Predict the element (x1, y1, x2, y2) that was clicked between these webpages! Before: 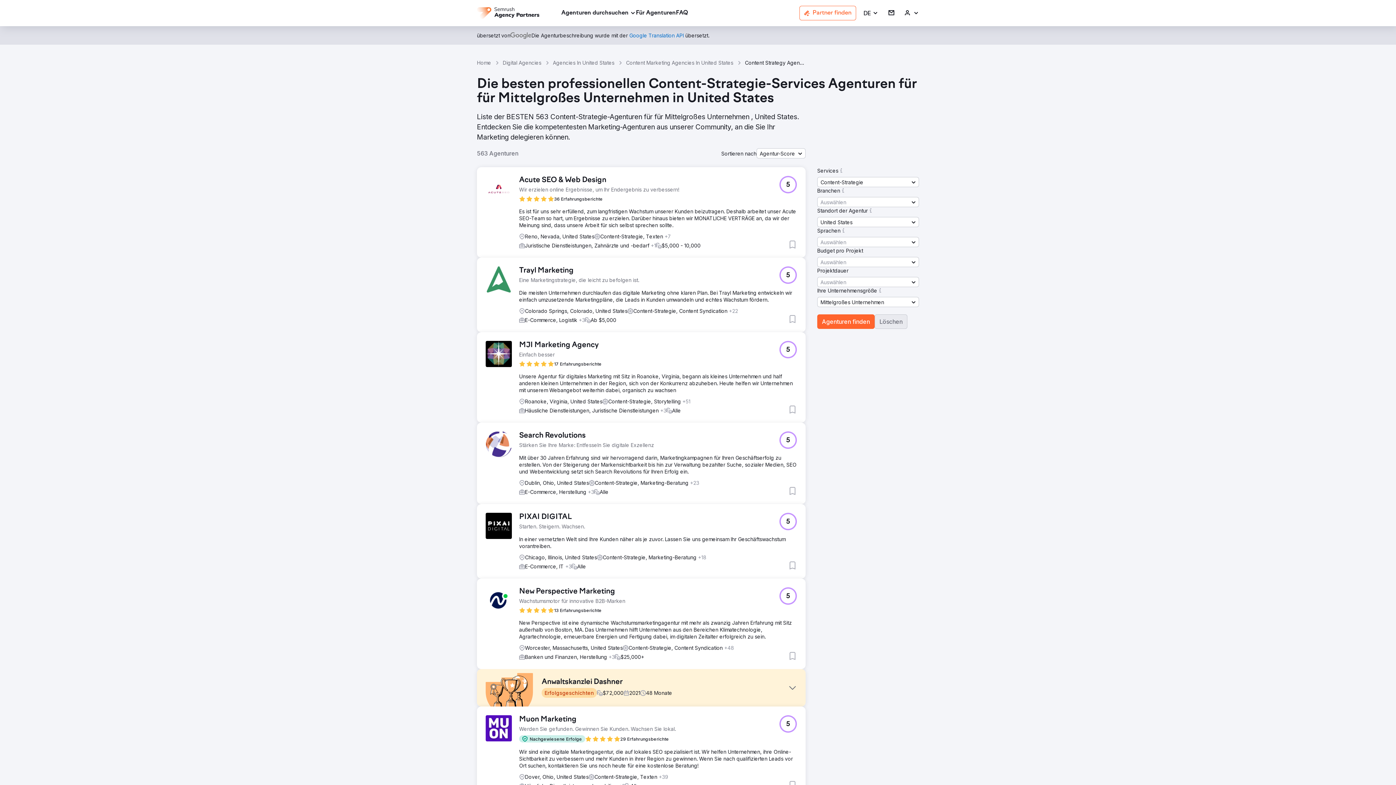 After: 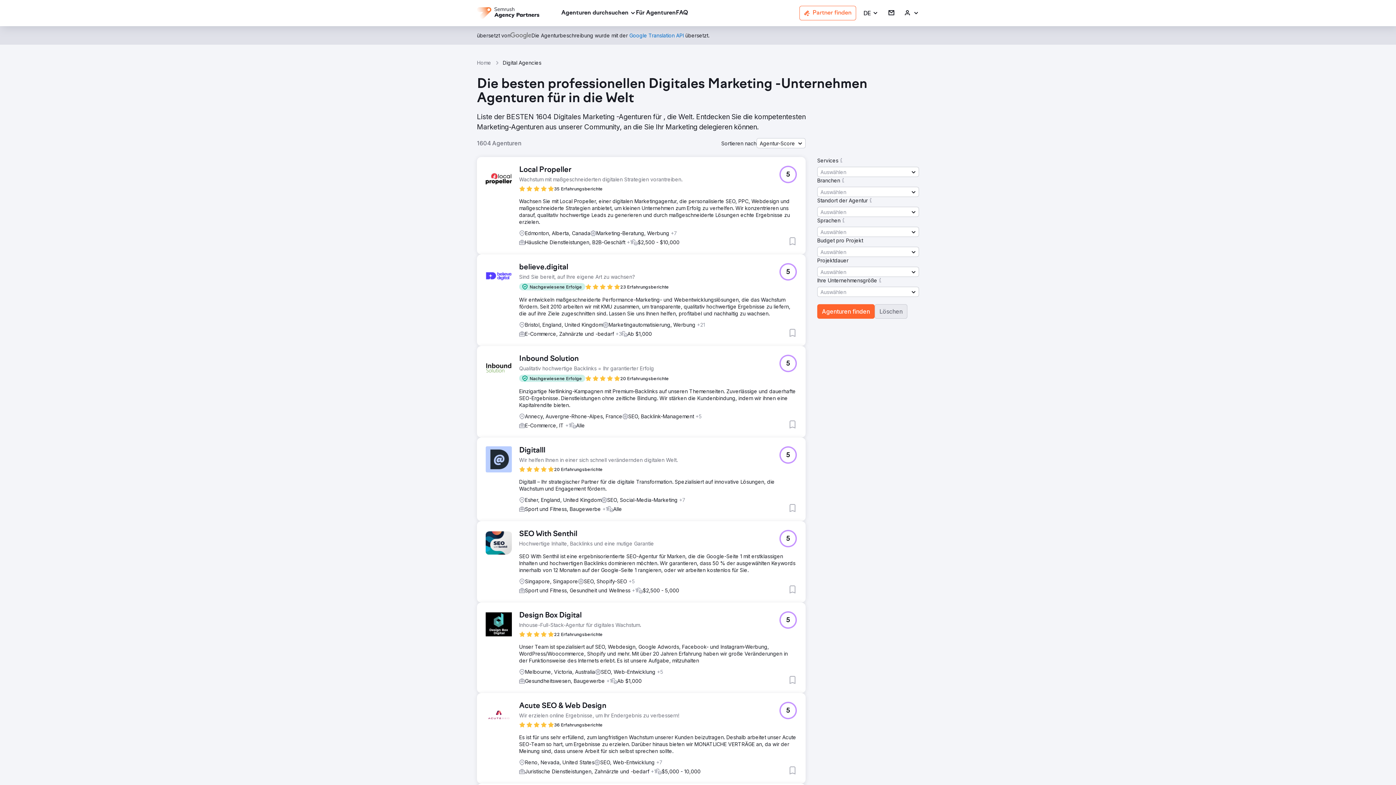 Action: label: Digital Agencies bbox: (502, 59, 541, 66)